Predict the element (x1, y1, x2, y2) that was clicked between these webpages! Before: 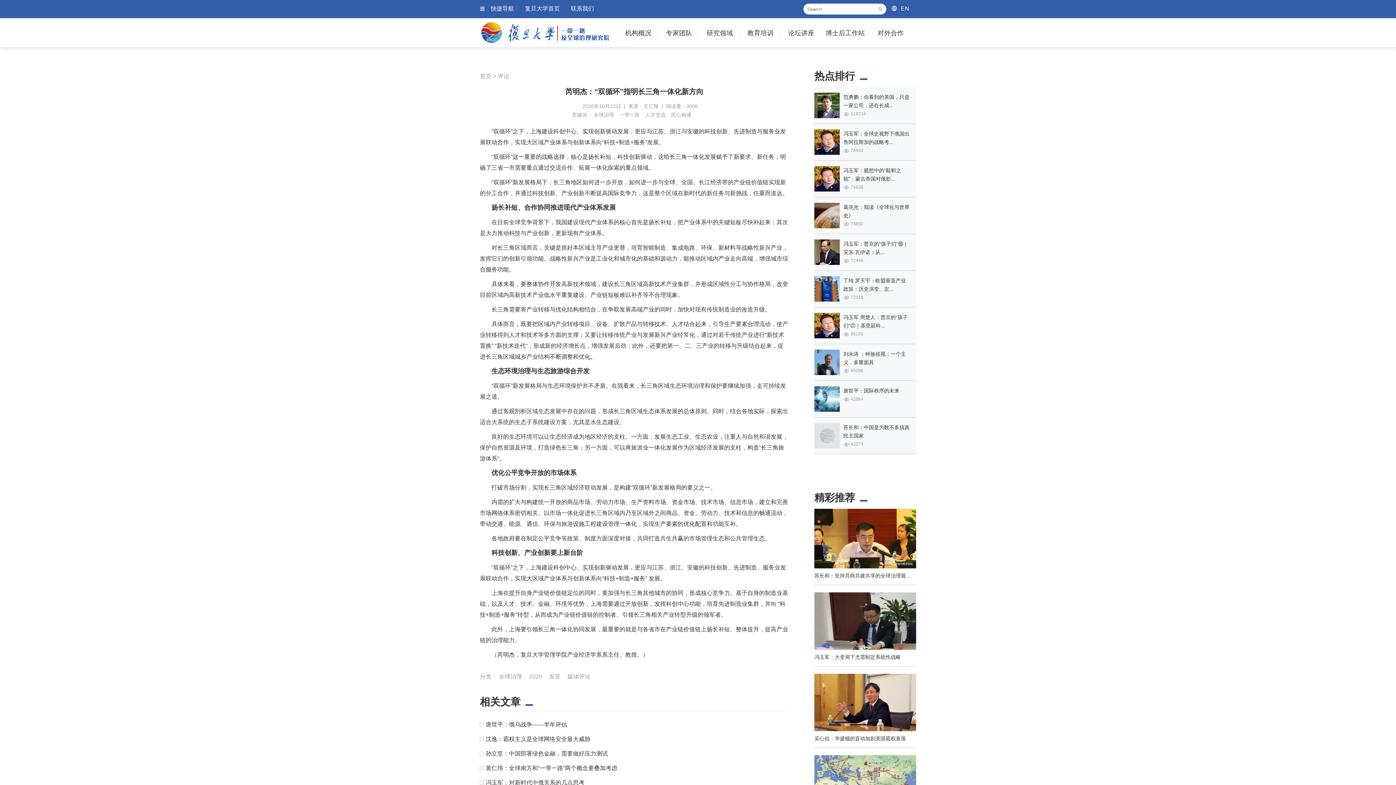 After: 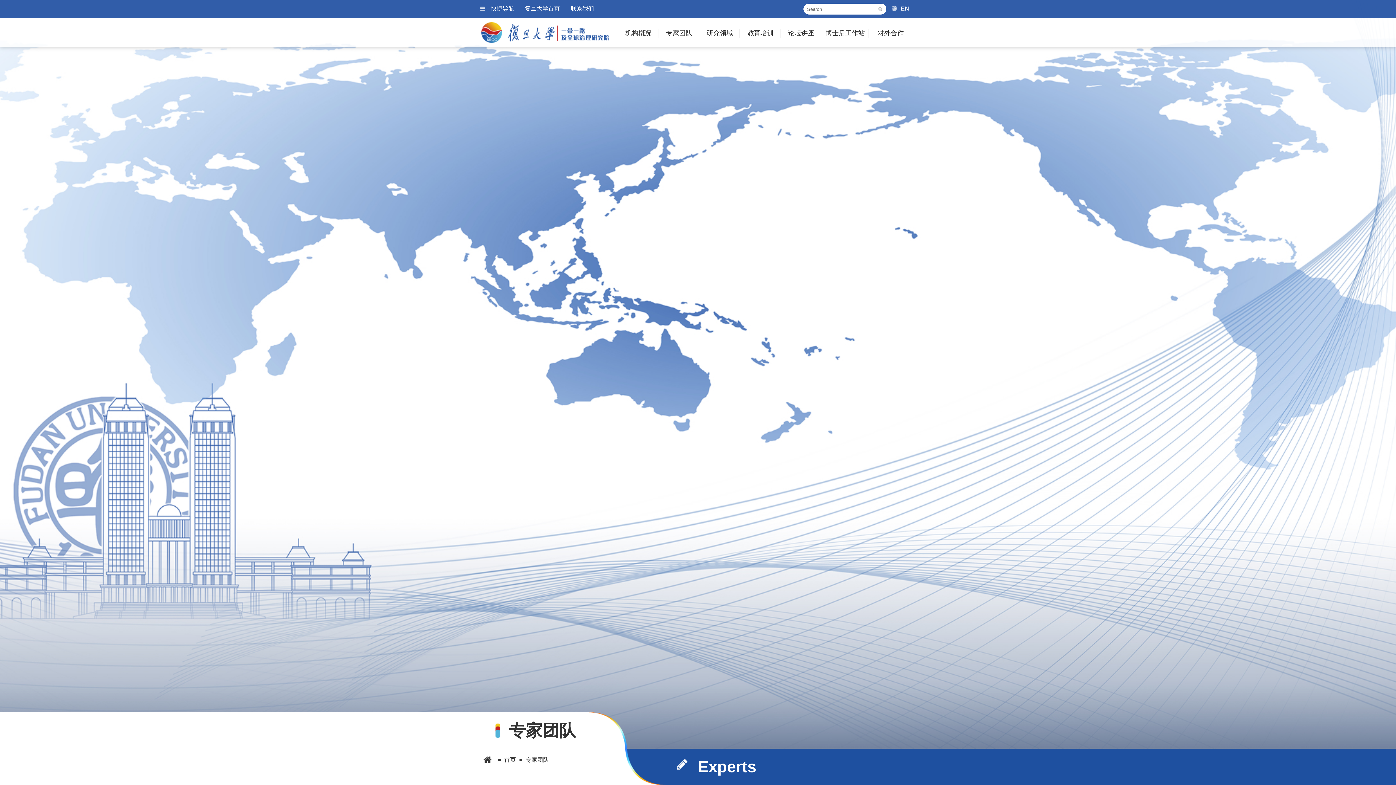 Action: label: 专家团队 bbox: (658, 29, 699, 47)